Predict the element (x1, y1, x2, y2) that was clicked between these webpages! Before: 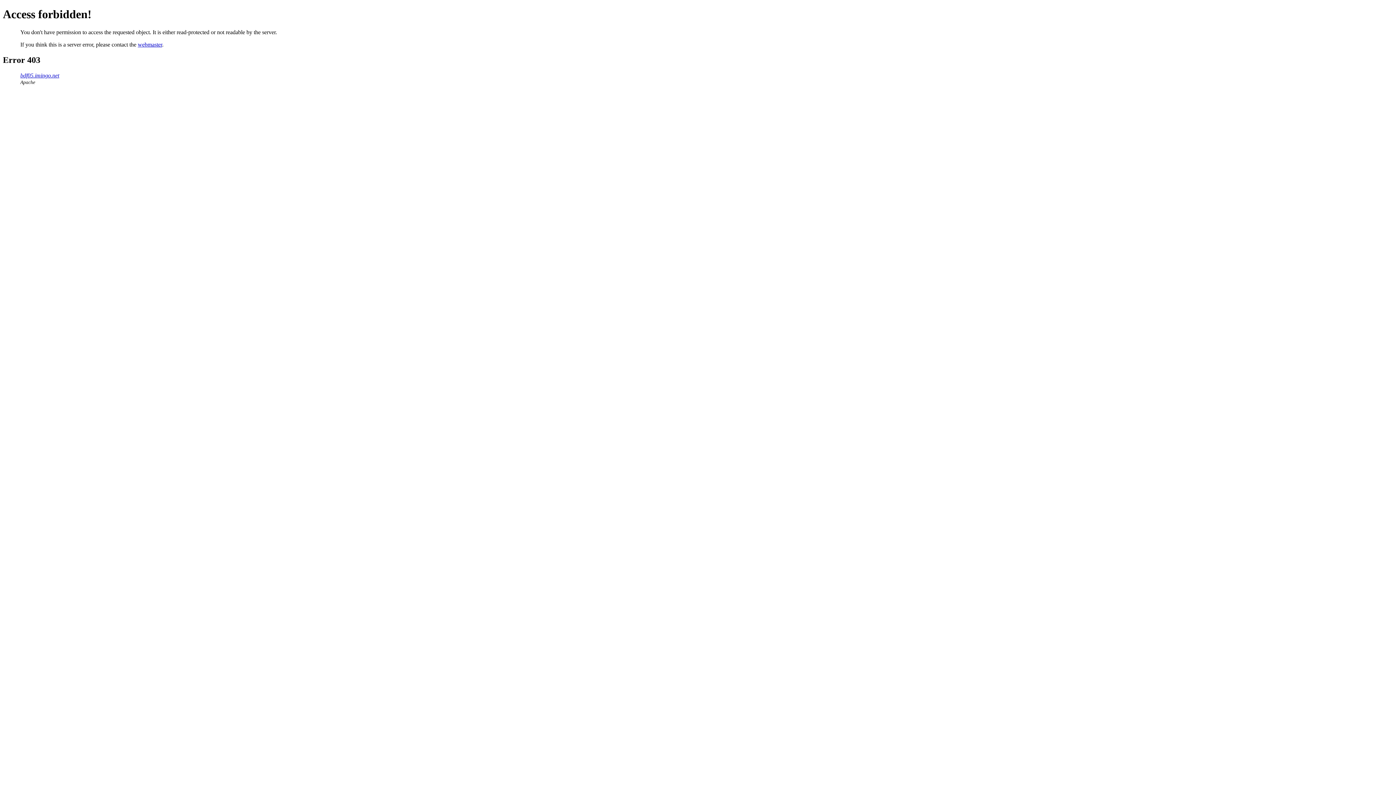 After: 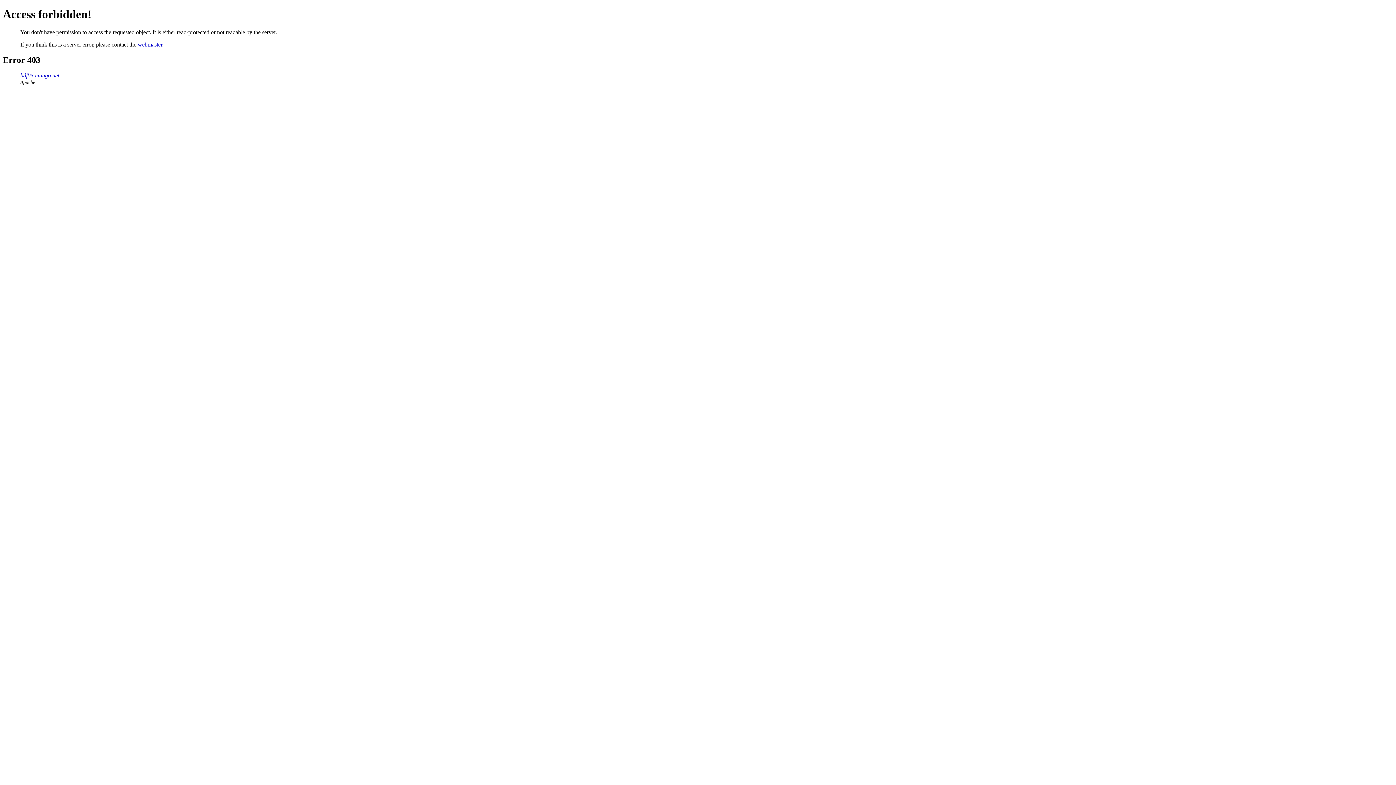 Action: bbox: (137, 41, 162, 47) label: webmaster